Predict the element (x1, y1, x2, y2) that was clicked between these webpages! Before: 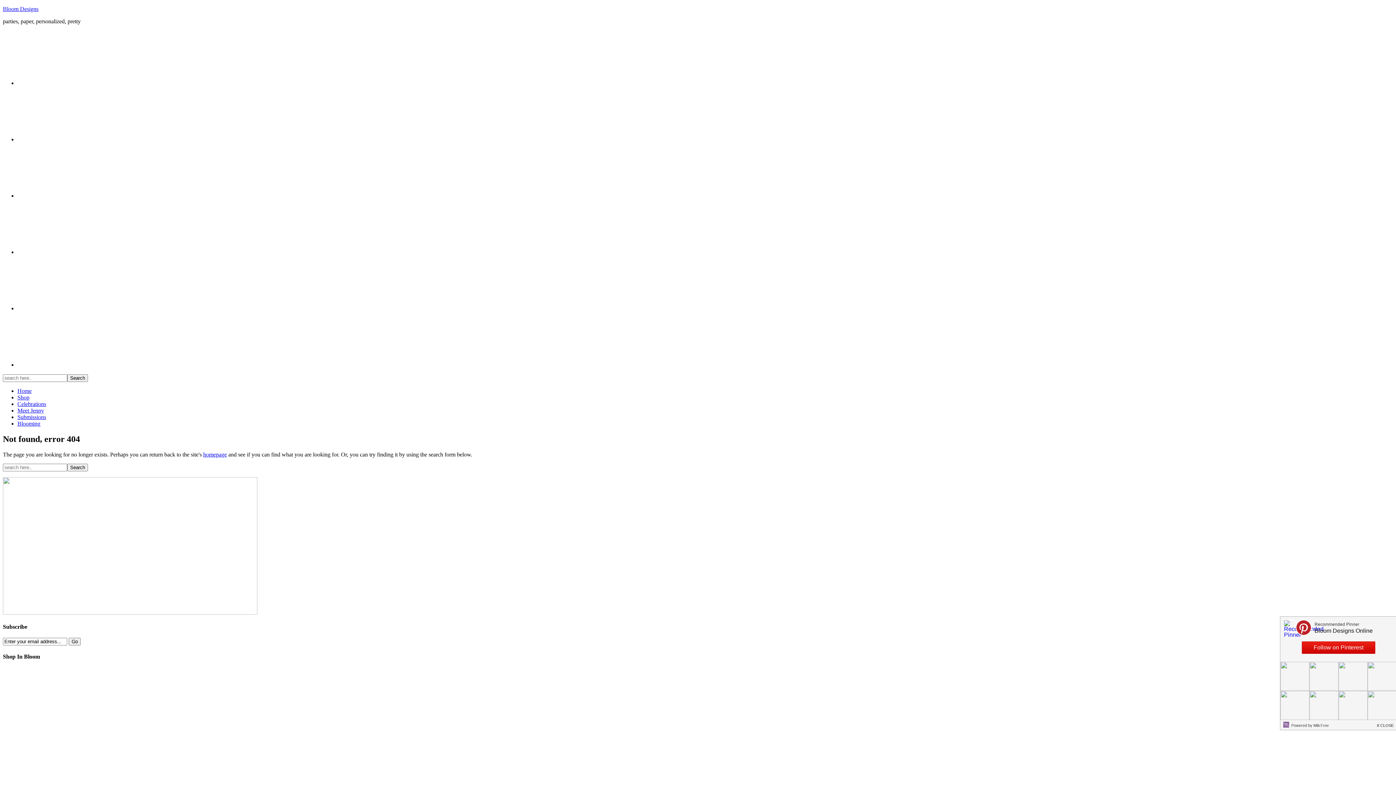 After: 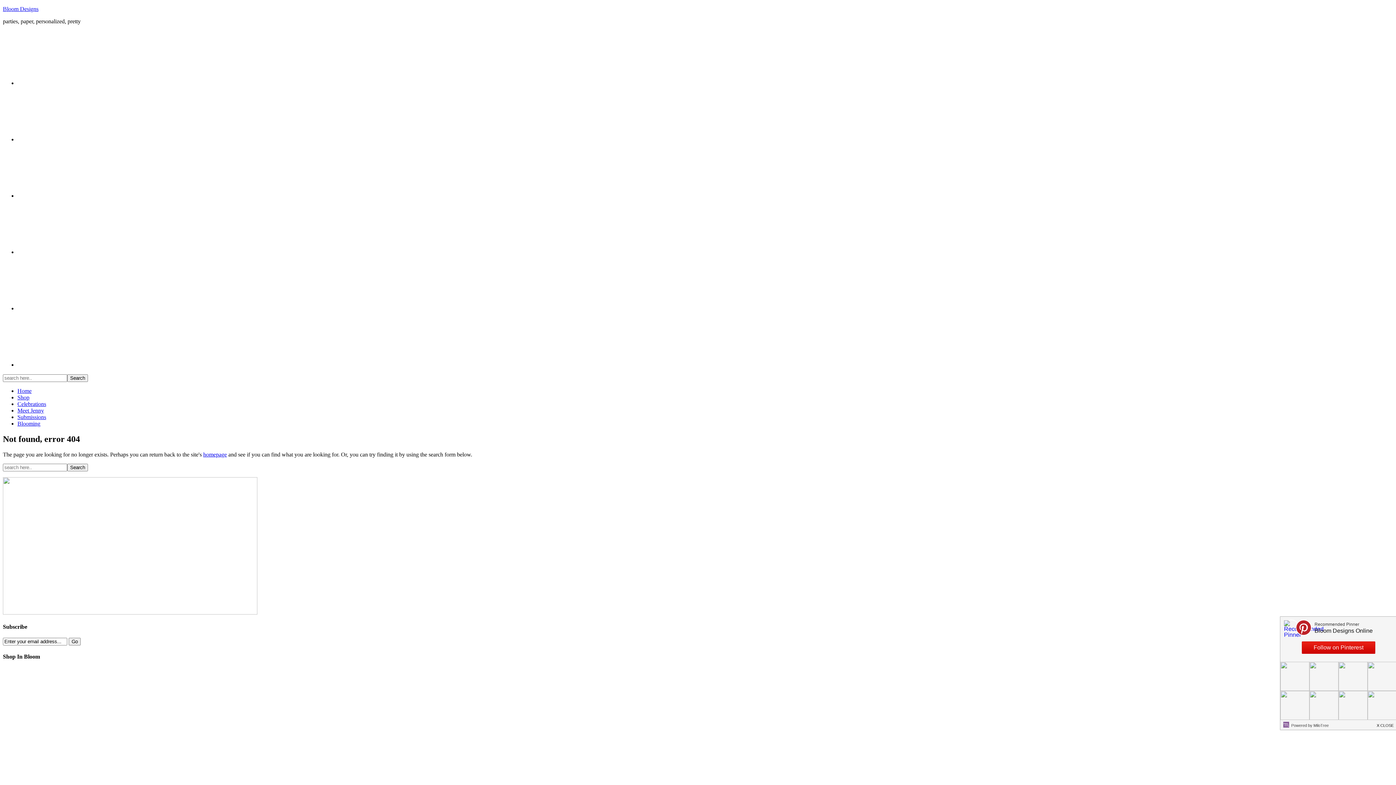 Action: bbox: (17, 357, 133, 371)